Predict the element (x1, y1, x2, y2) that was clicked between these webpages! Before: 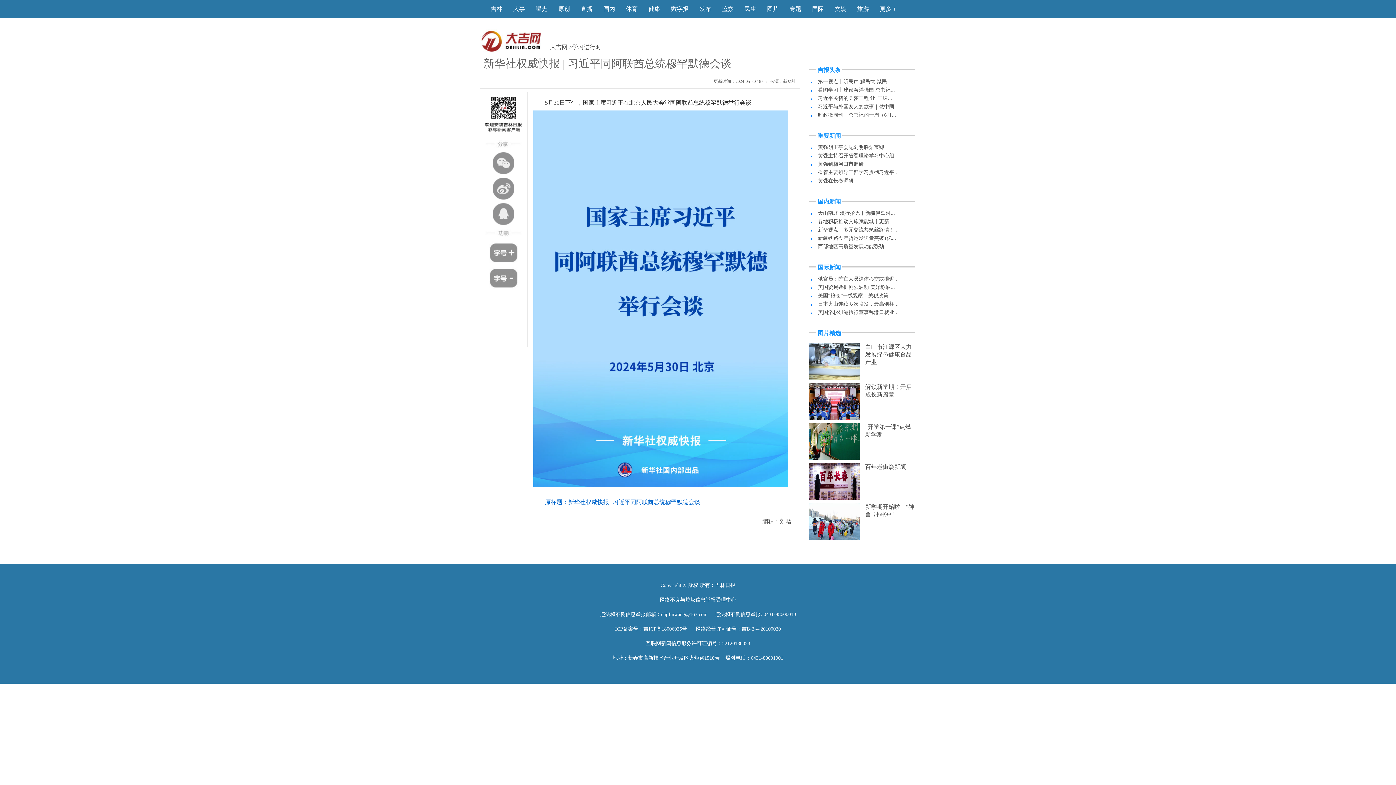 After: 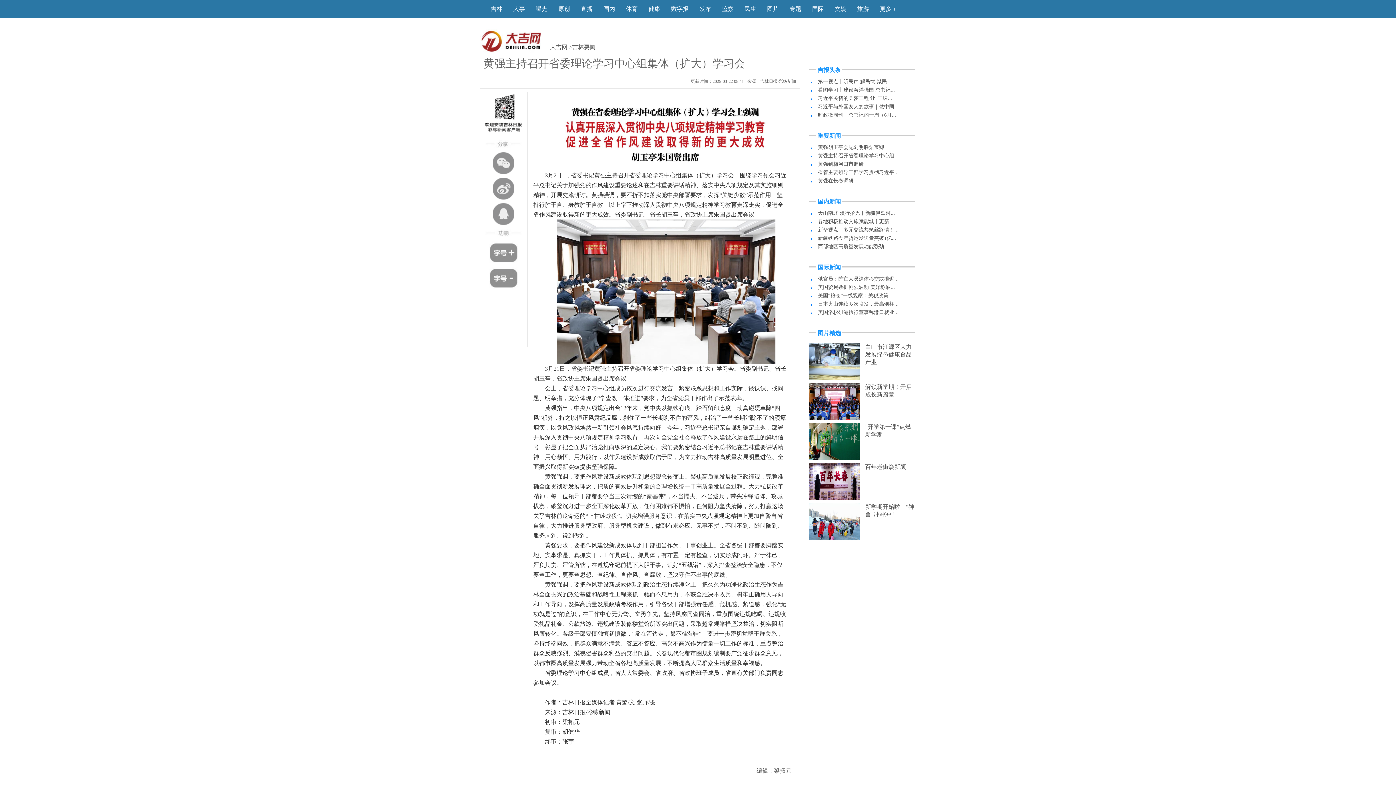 Action: label: 黄强主持召开省委理论学习中心组... bbox: (818, 153, 898, 158)